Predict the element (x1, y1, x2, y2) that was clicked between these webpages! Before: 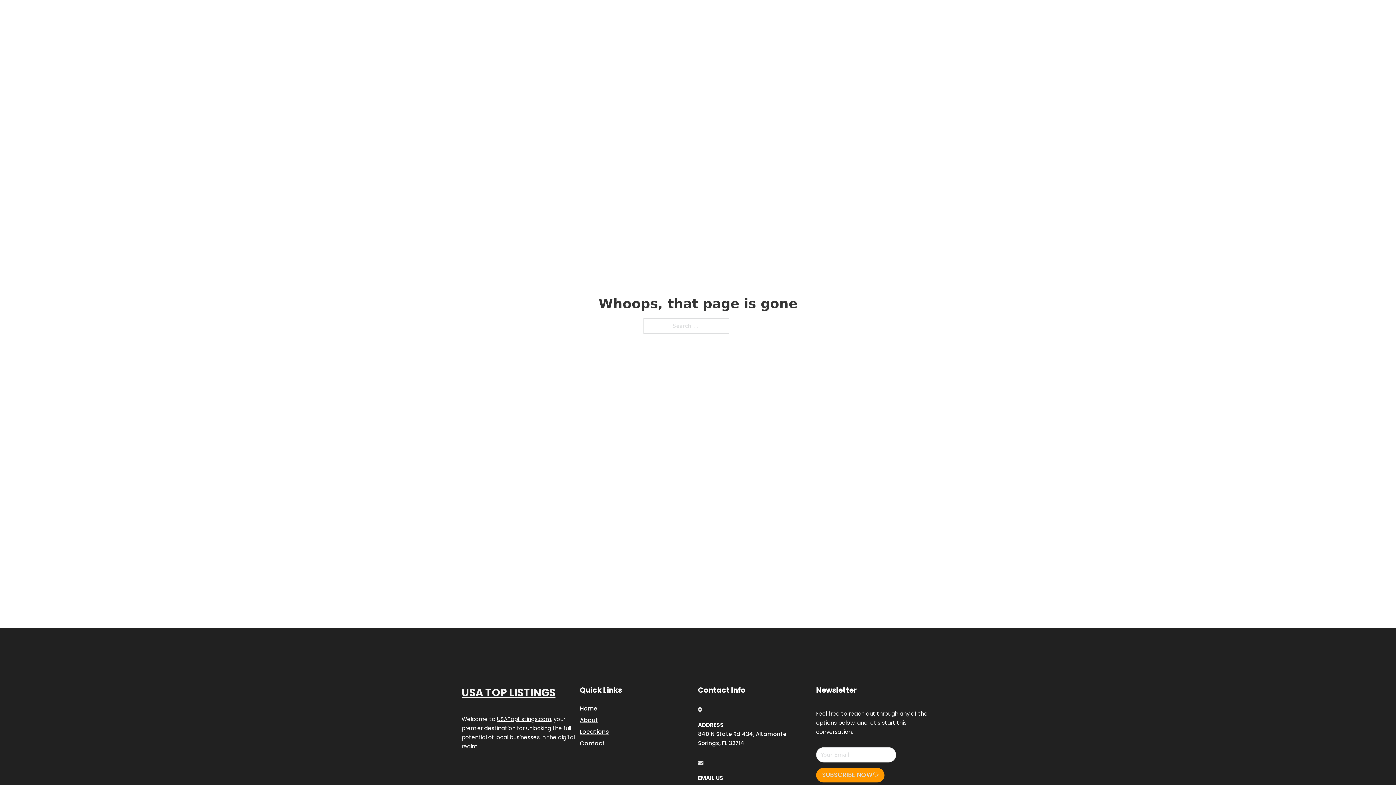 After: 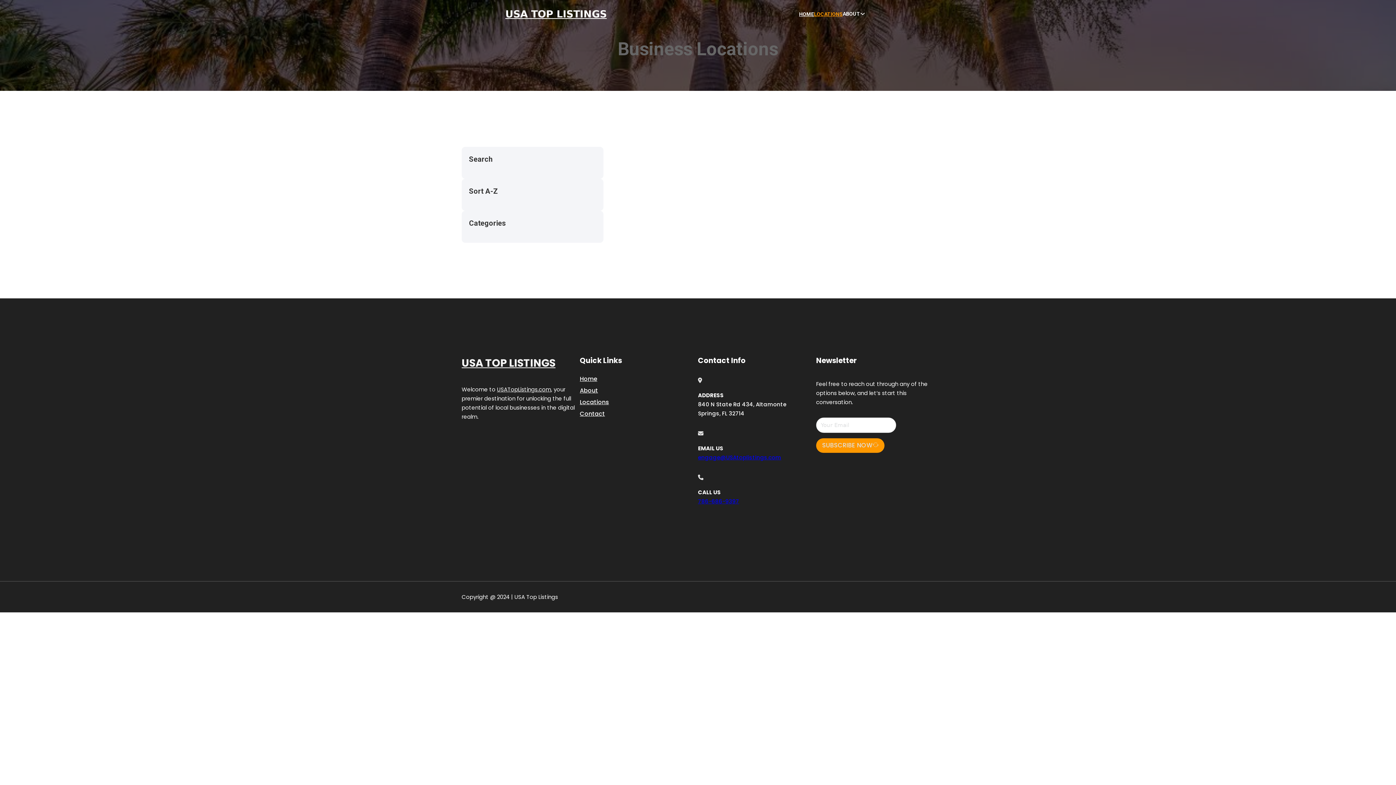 Action: label: LOCATIONS bbox: (814, 10, 842, 18)